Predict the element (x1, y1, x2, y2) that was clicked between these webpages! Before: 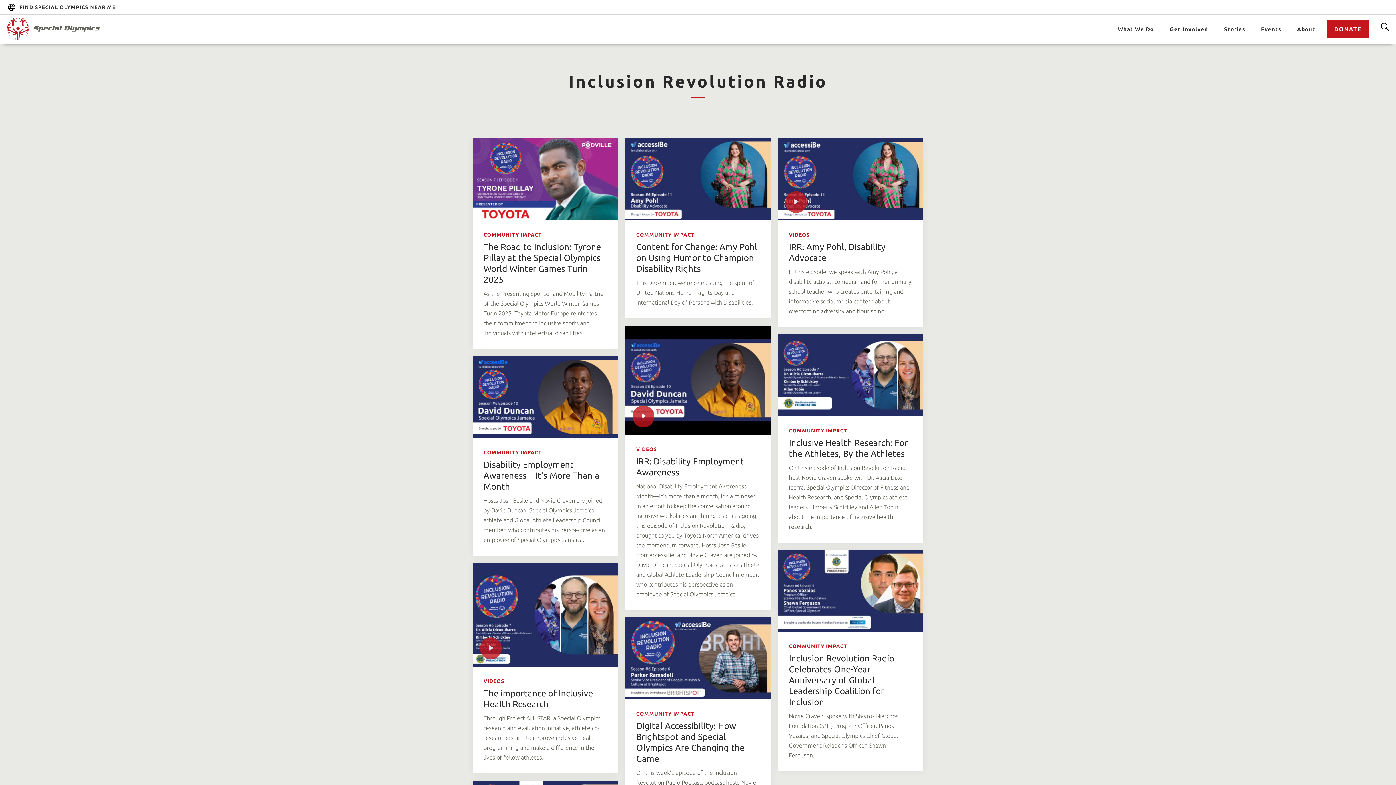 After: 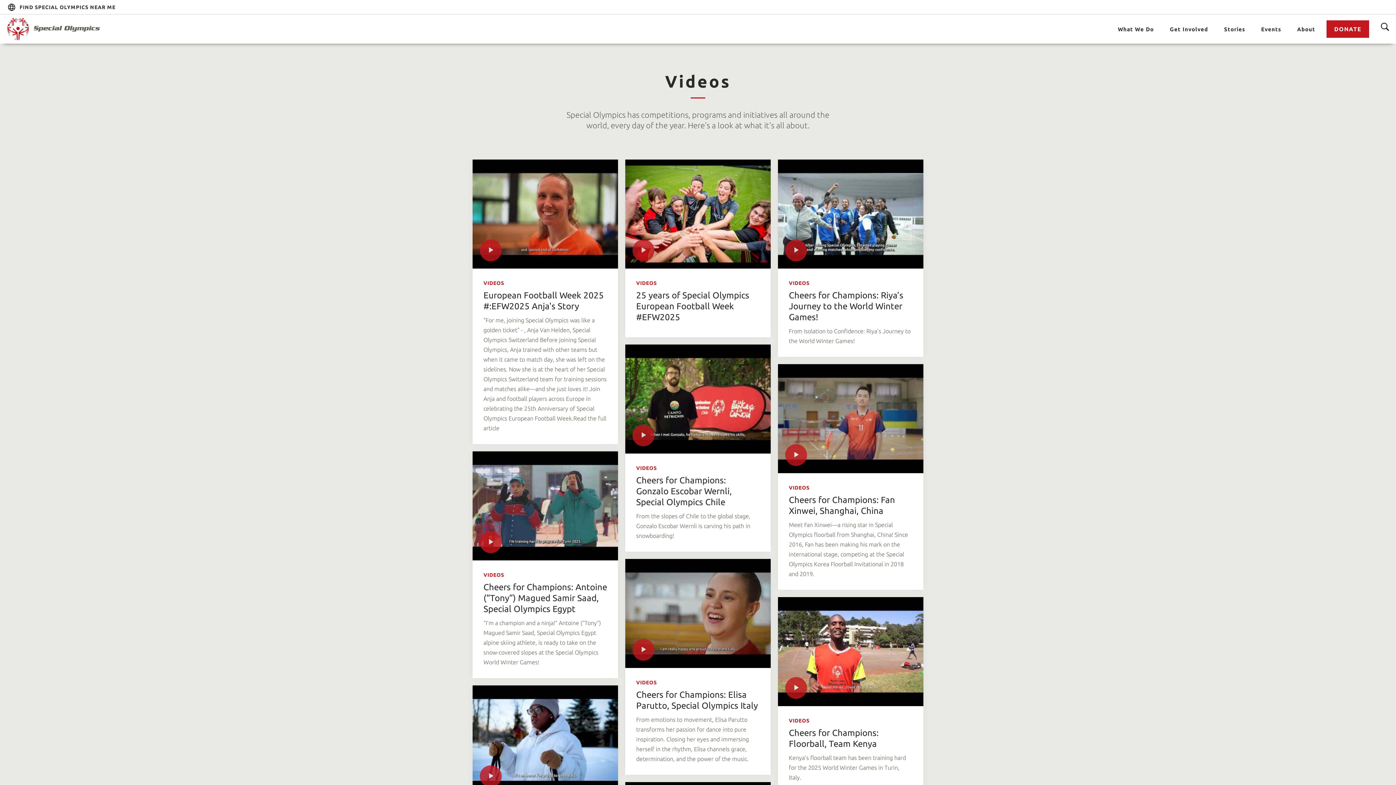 Action: label: VIDEOS bbox: (483, 678, 504, 684)